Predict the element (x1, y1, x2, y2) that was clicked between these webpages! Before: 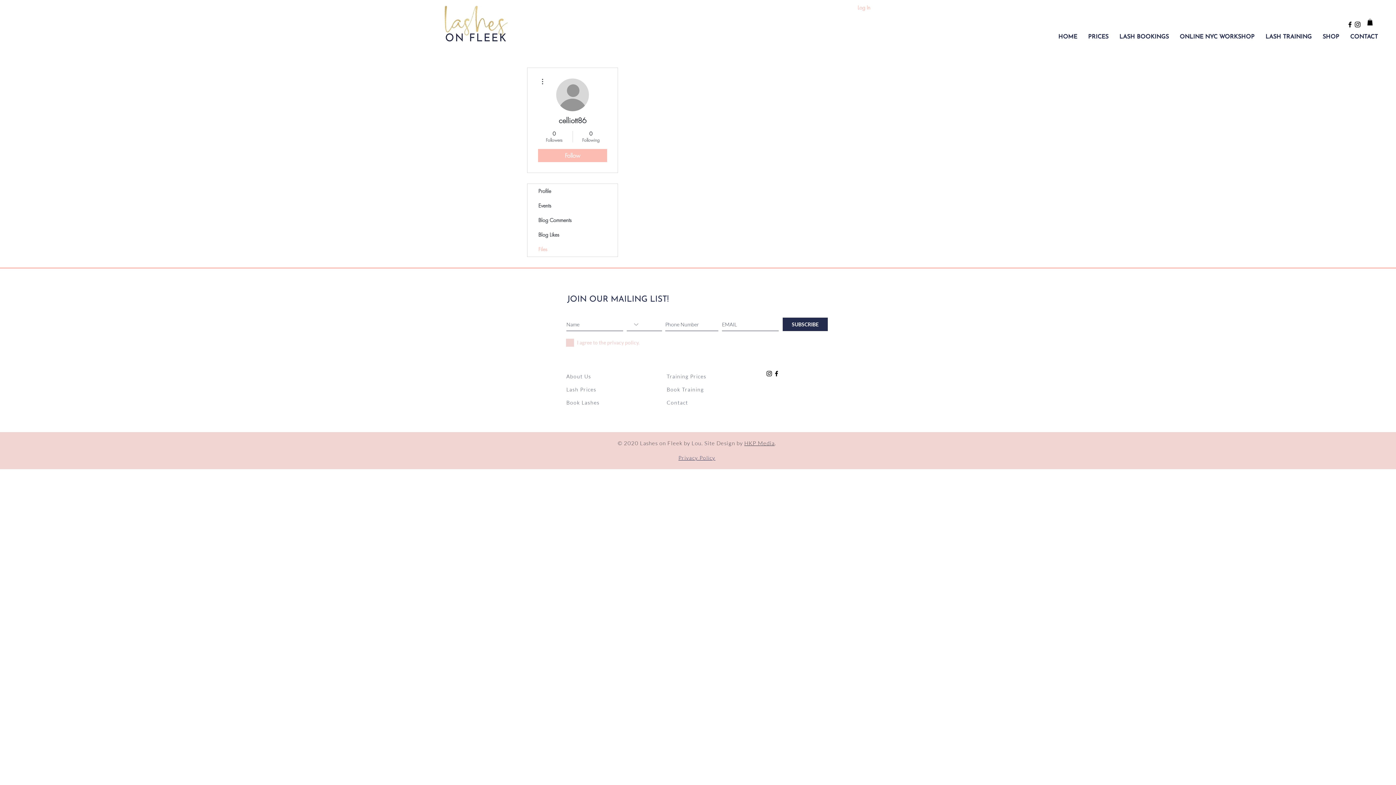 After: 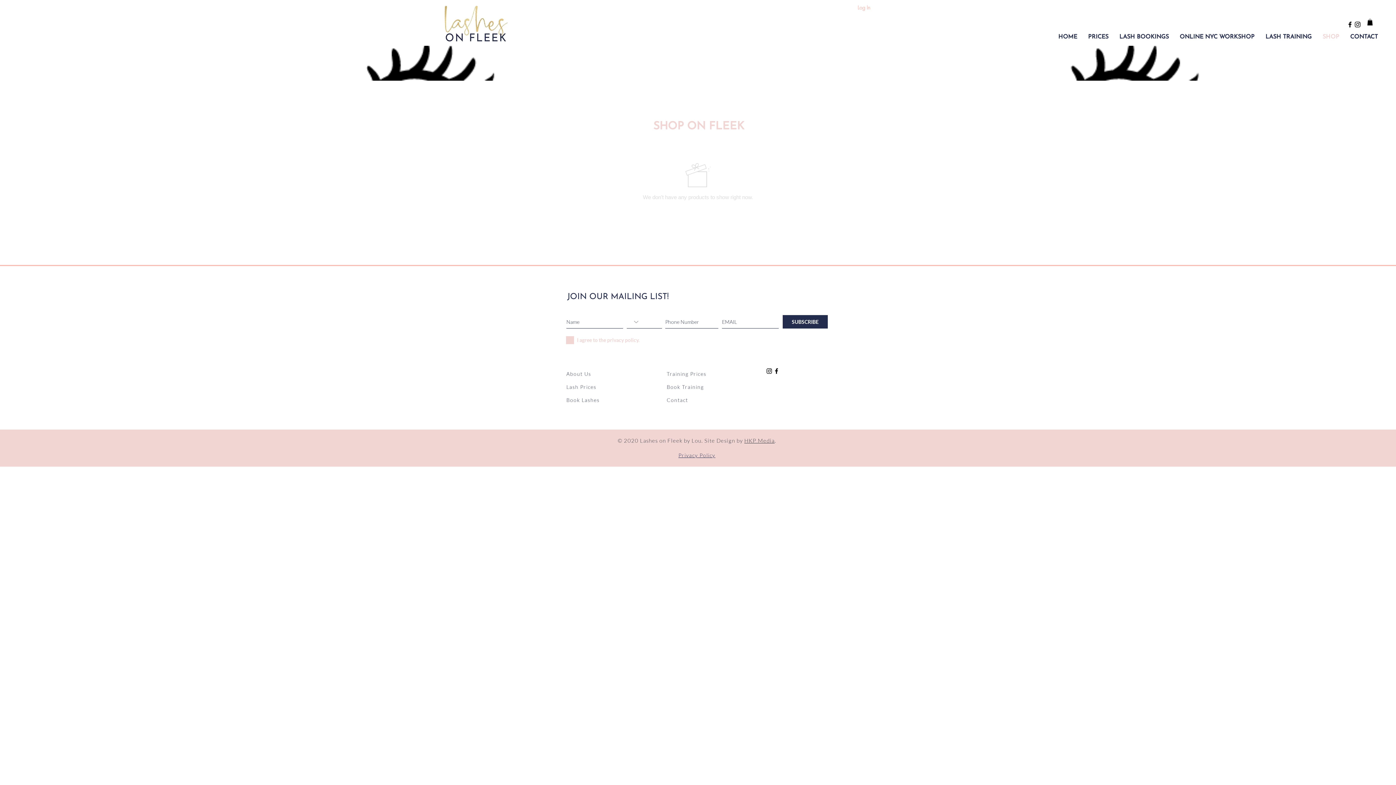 Action: label: SHOP bbox: (1317, 29, 1345, 44)